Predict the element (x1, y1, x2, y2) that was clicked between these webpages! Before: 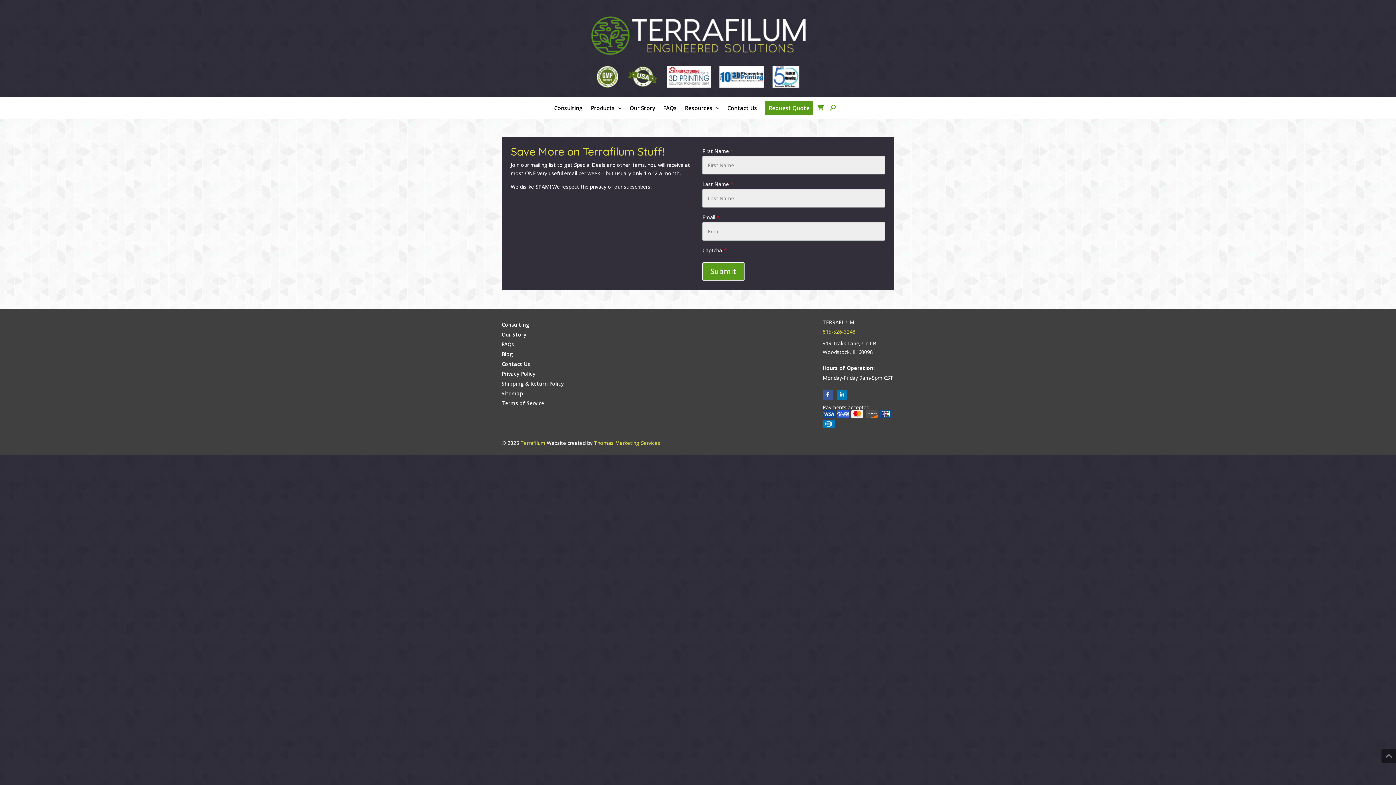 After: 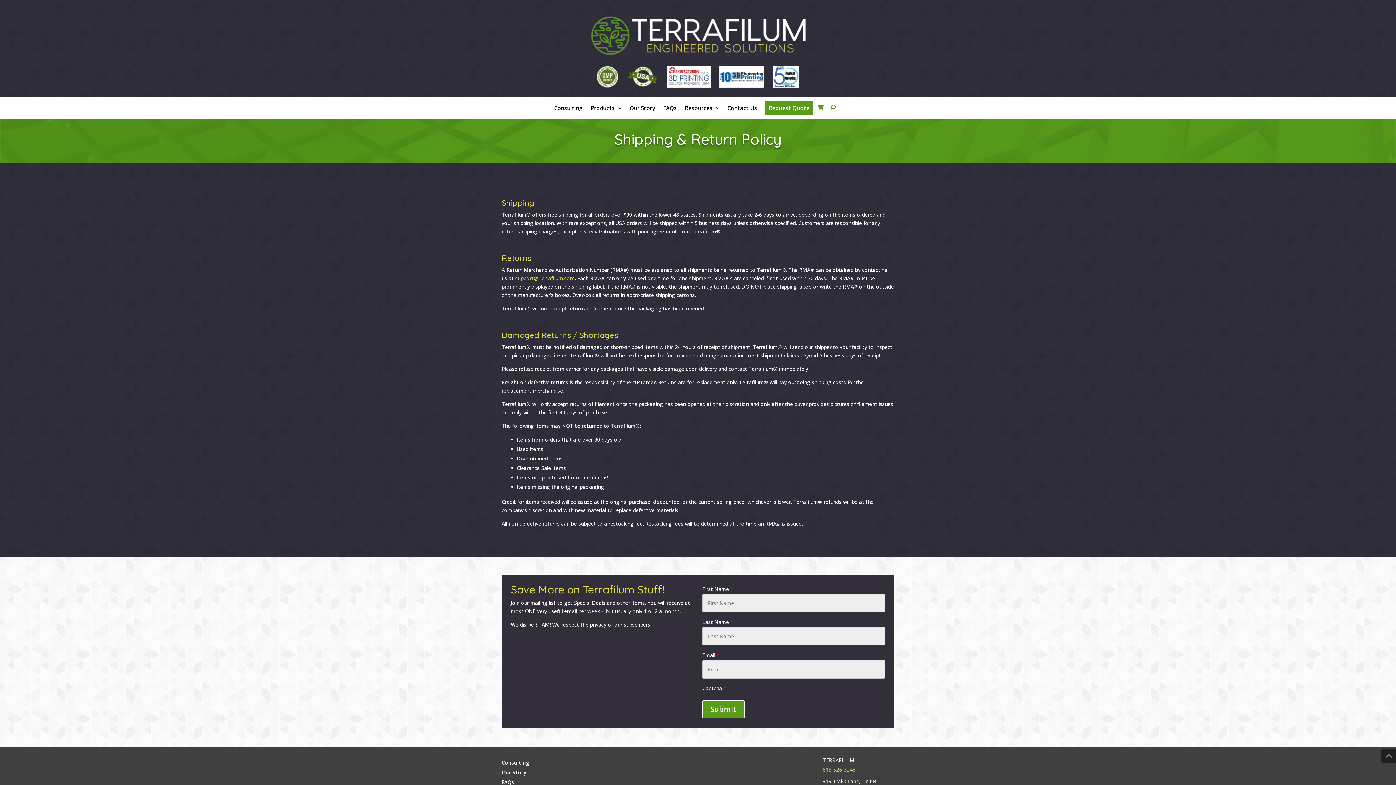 Action: bbox: (501, 380, 564, 387) label: Shipping & Return Policy